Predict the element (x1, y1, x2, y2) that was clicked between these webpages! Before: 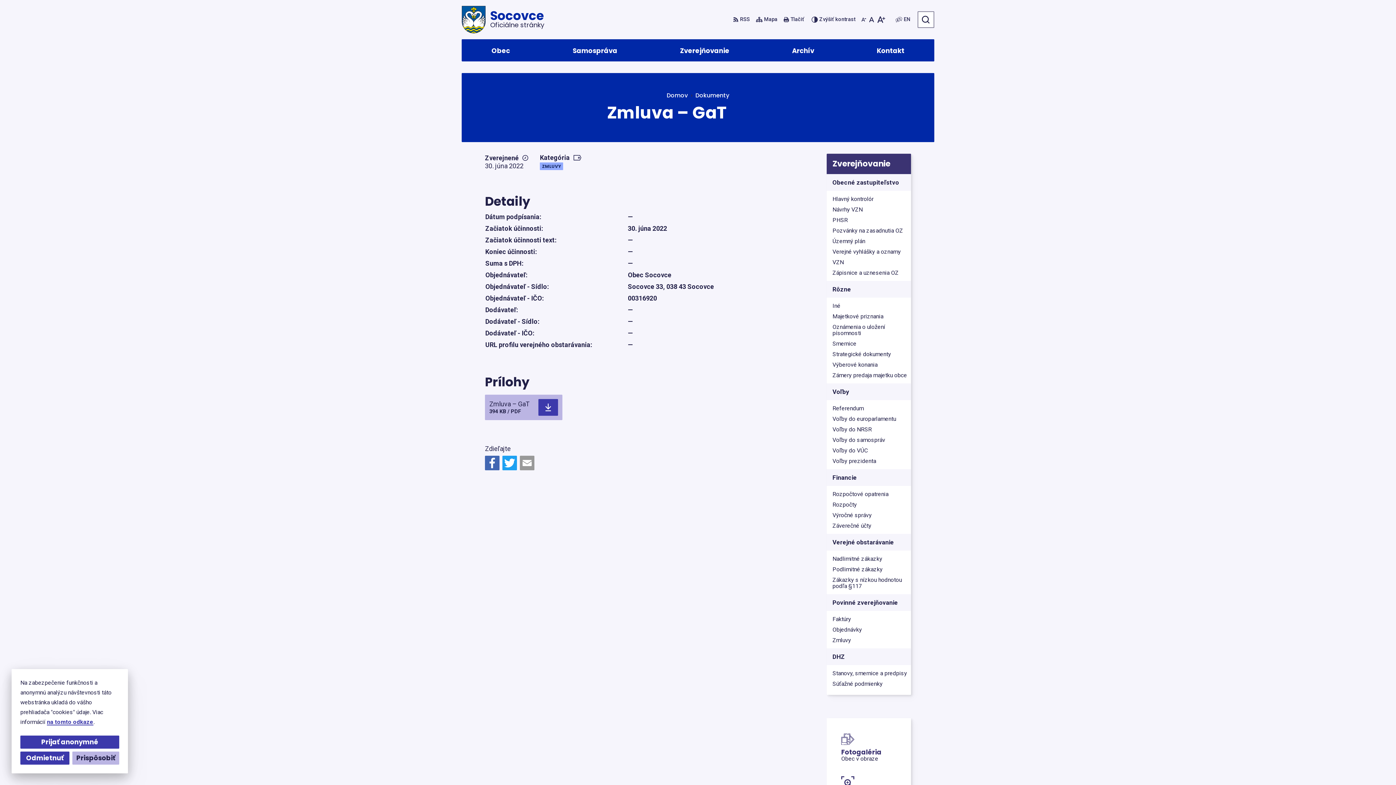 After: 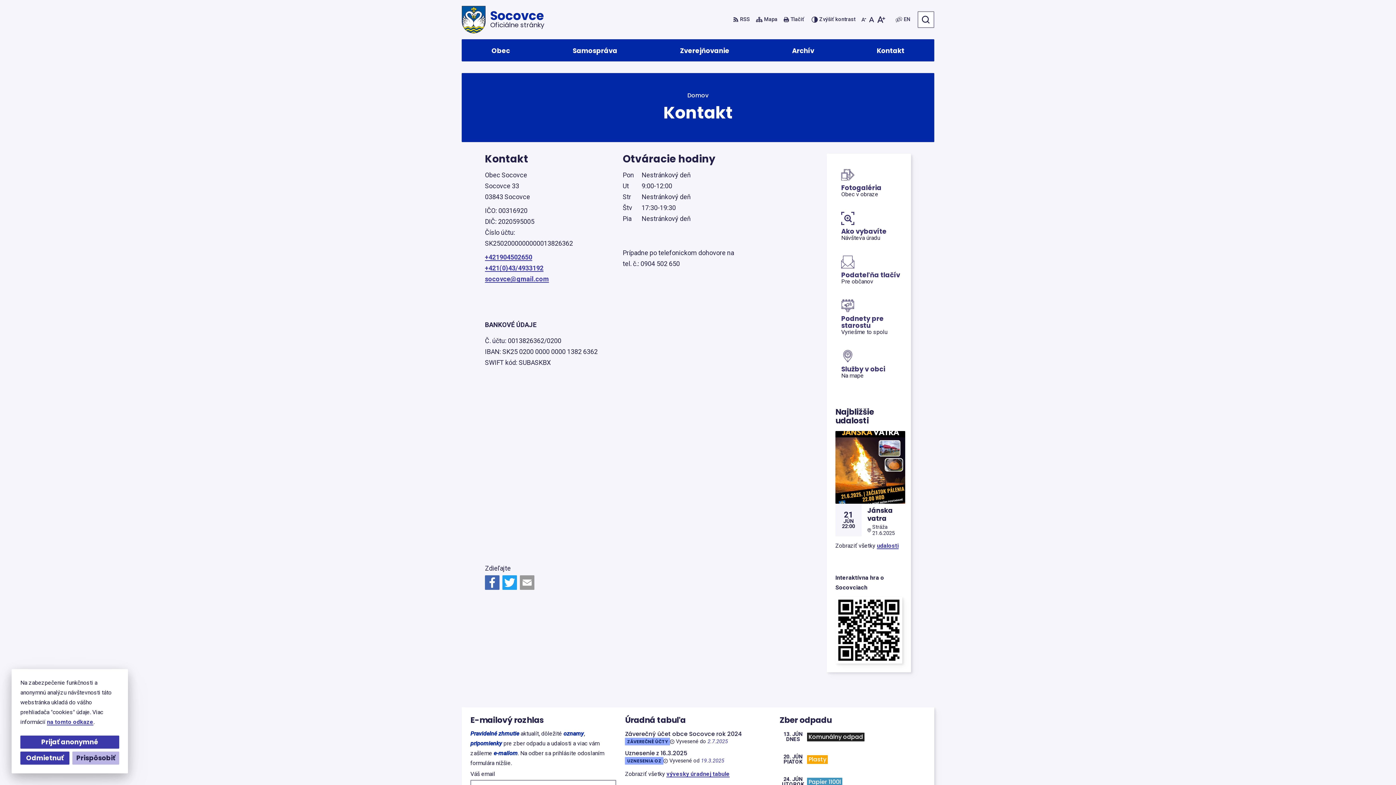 Action: label: Kontakt bbox: (853, 39, 928, 61)